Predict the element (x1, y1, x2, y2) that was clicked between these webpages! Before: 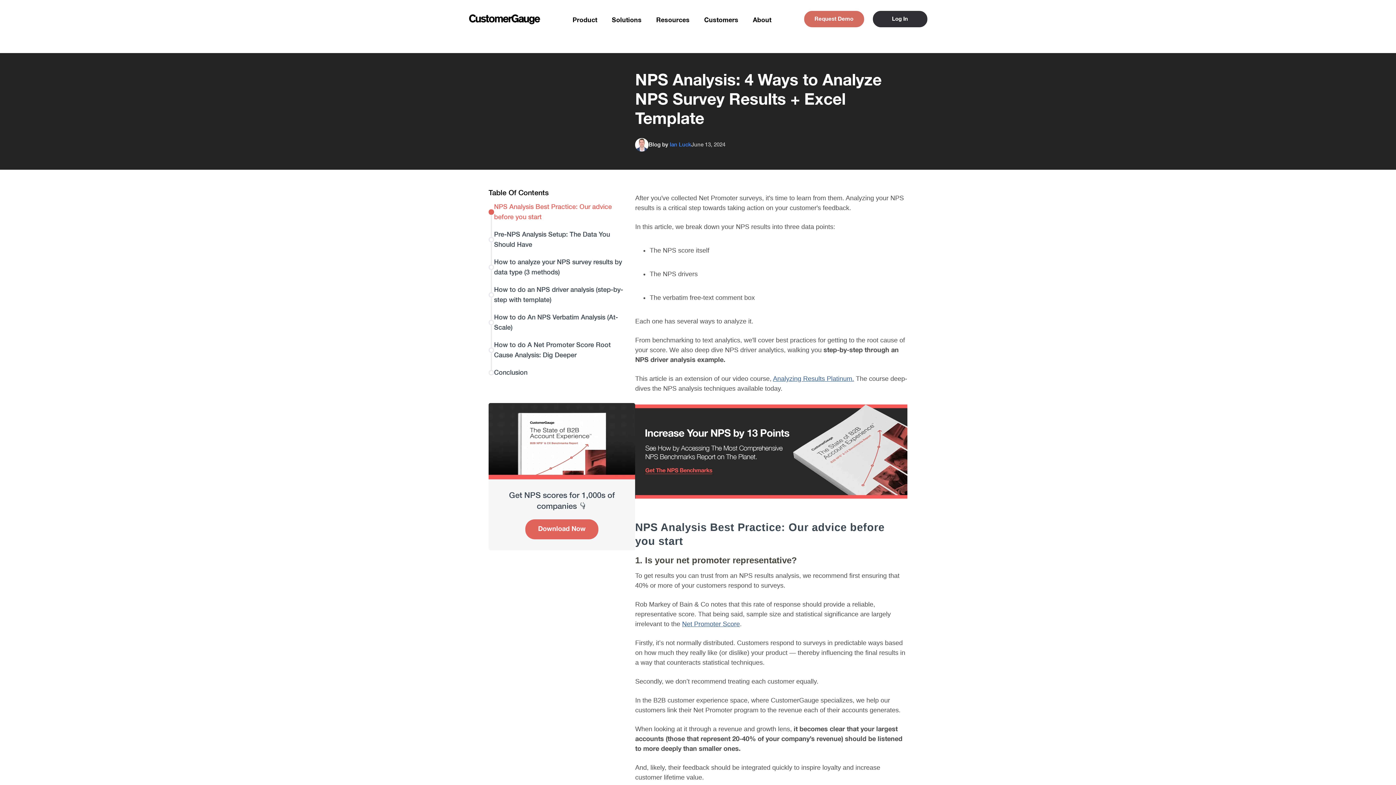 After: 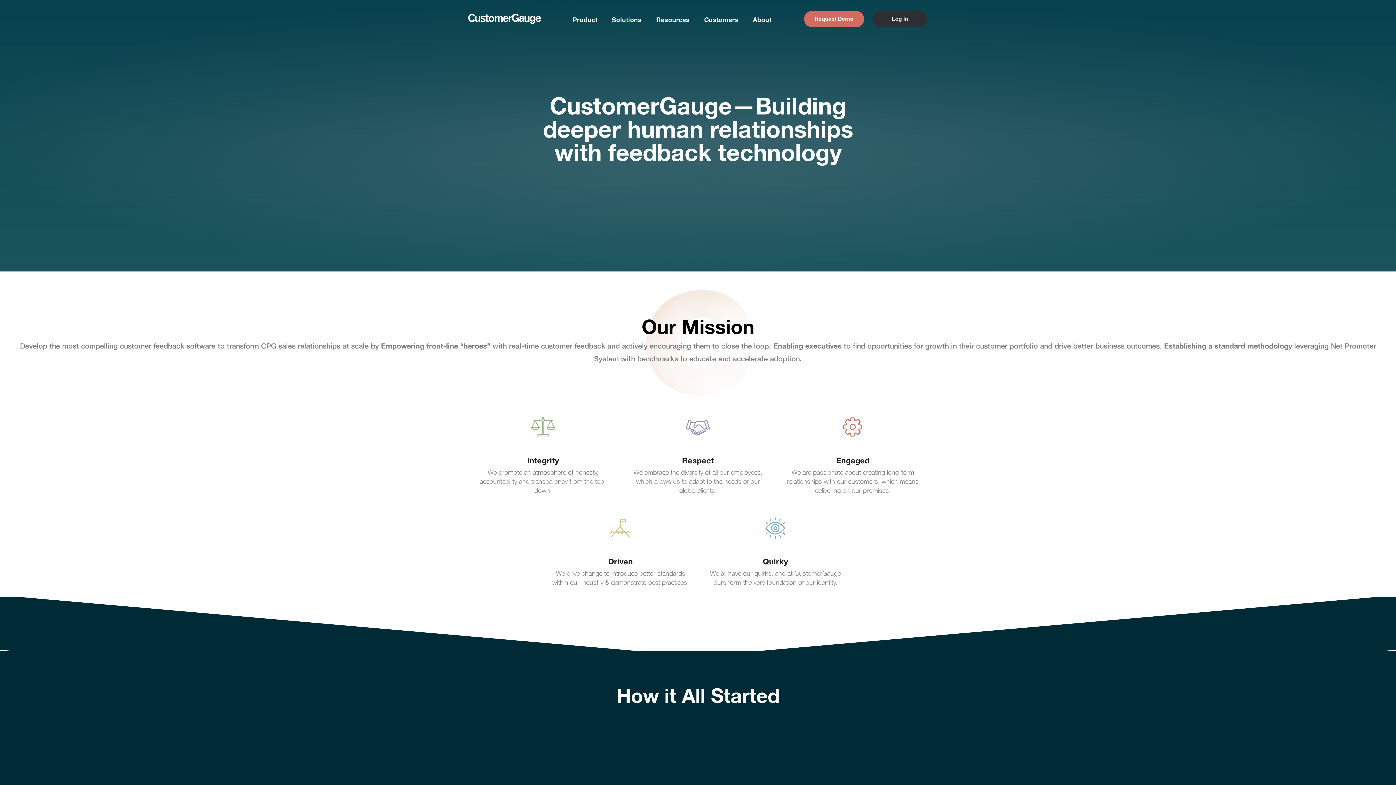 Action: label: About bbox: (746, 0, 778, 41)